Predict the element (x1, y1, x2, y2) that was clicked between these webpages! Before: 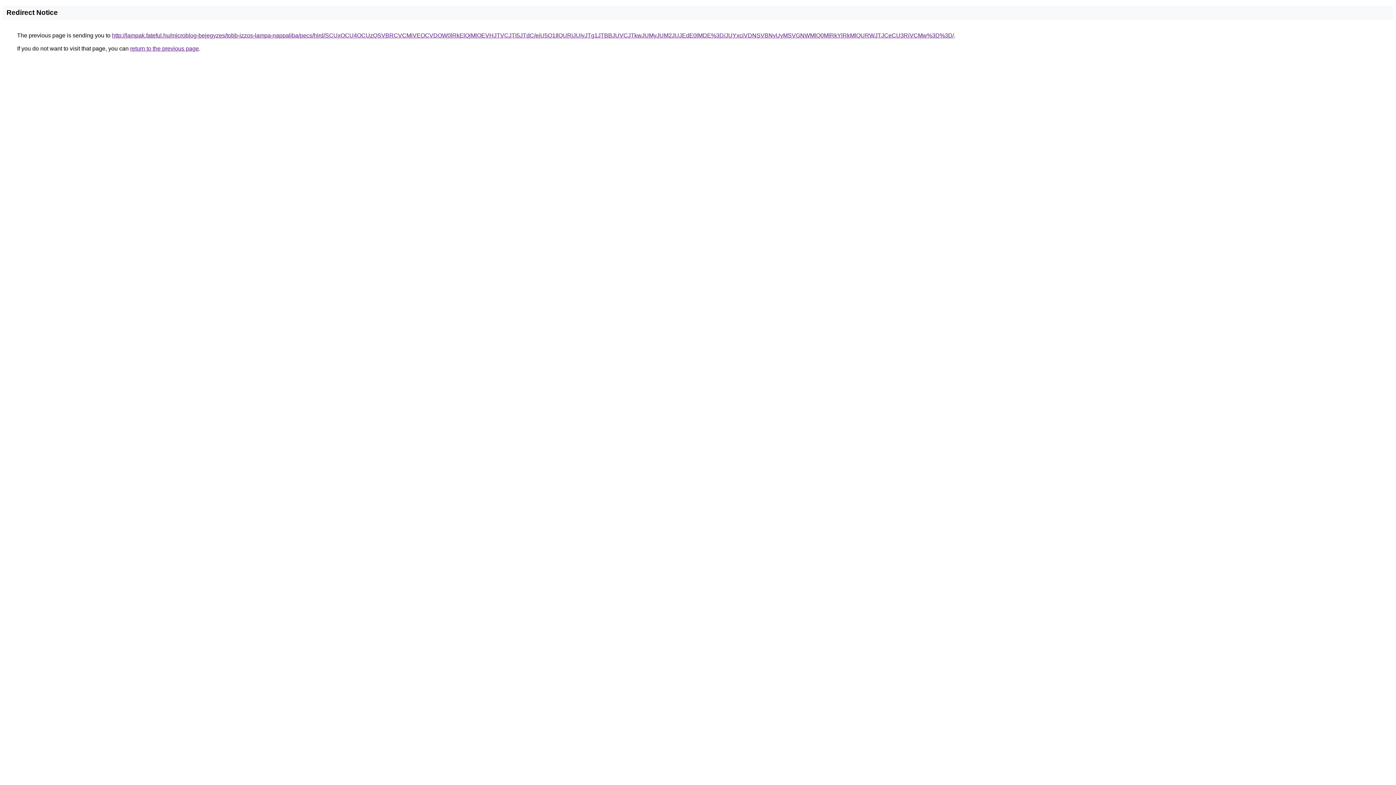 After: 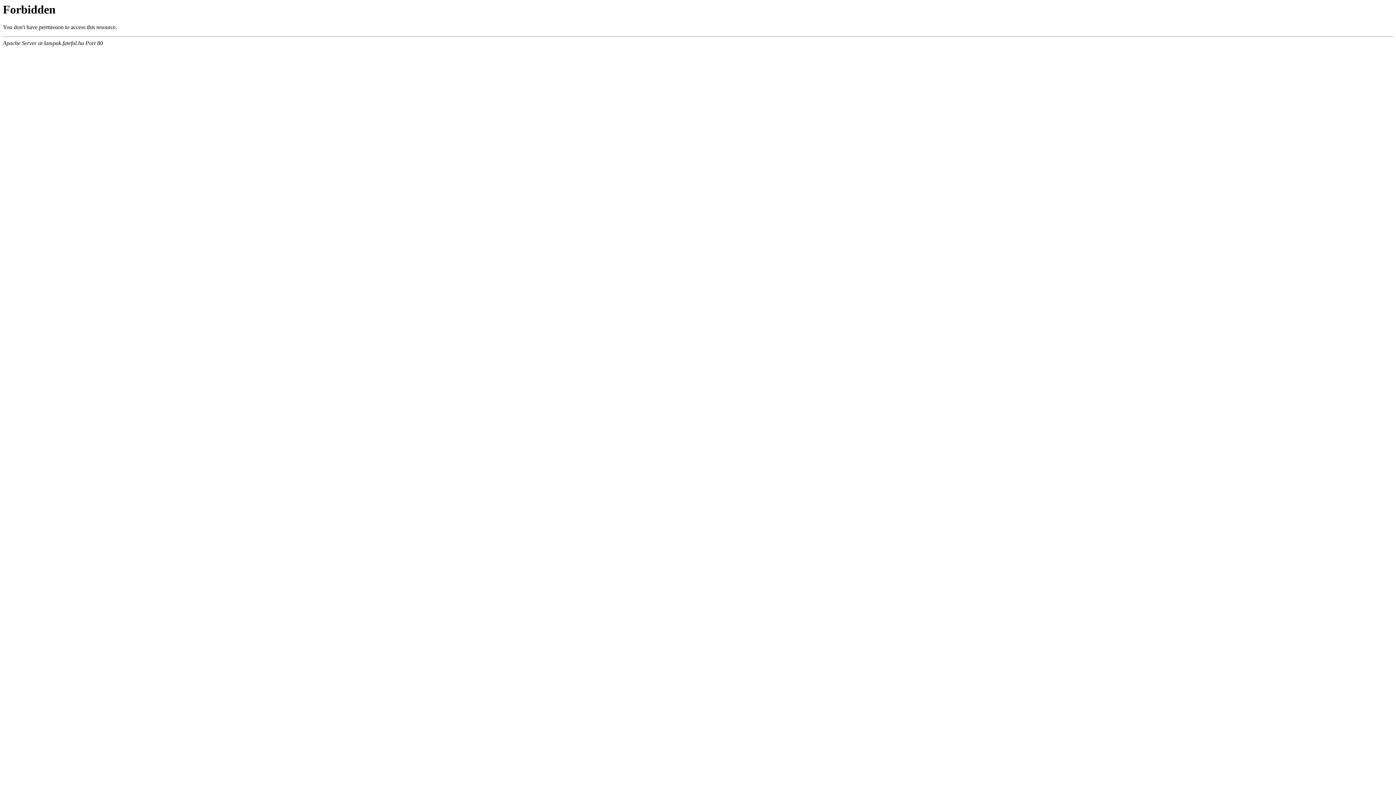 Action: label: http://lampak.fateful.hu/microblog-bejegyzes/tobb-izzos-lampa-nappaliba/pecs/hird/SCUxOCU4OCUzQSVBRCVCMiVEOCVDOW0lRkElQjMlOEVHJTVCJTI5JTdC/eiU5Q1IlQURjJUIyJTg1JTBBJUVCJTkwJUMyJUM2JUJEdE0lMDE%3D/JUYxciVDNSVBNyUyMSVGNWMlQ0MlRkYlRkMlQURWJTJCeCU3RiVCMw%3D%3D/ bbox: (112, 32, 954, 38)